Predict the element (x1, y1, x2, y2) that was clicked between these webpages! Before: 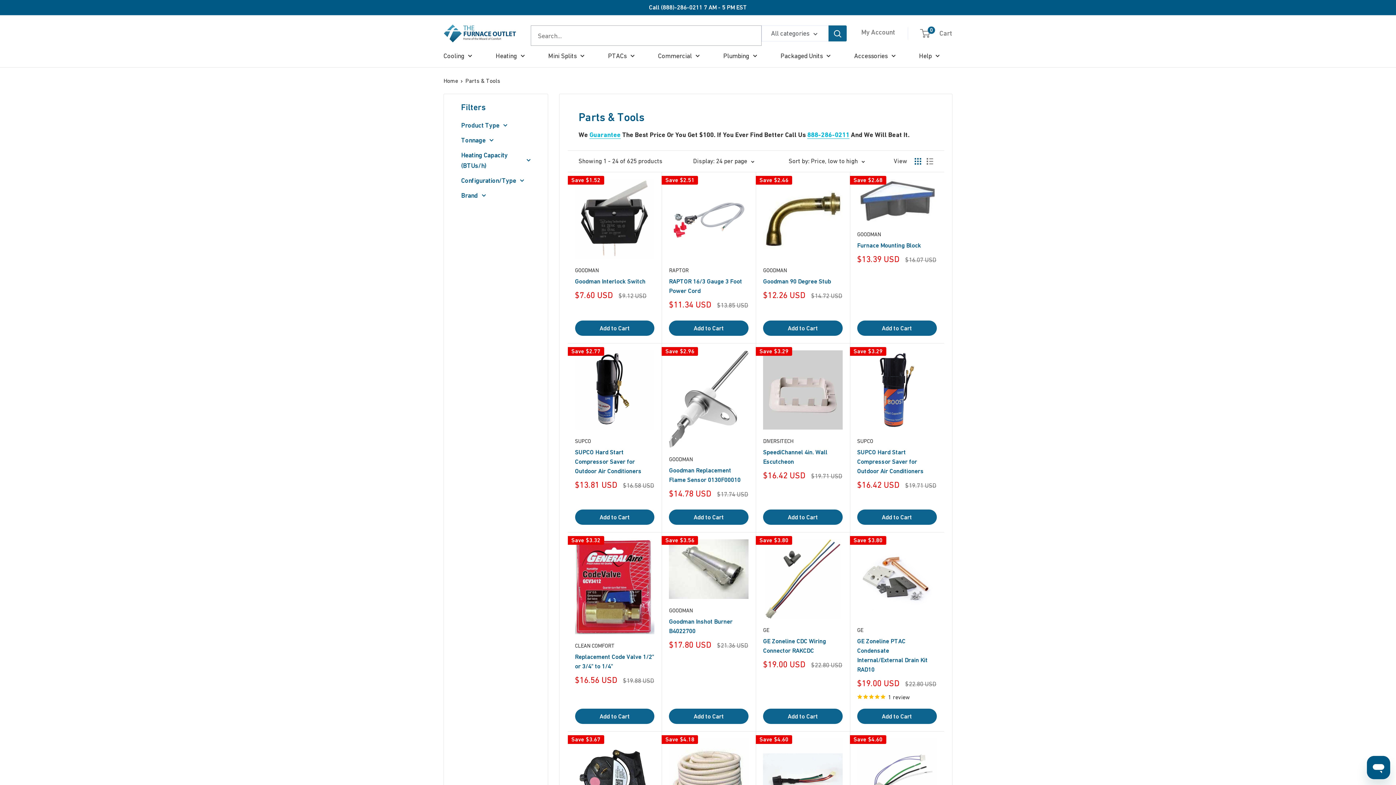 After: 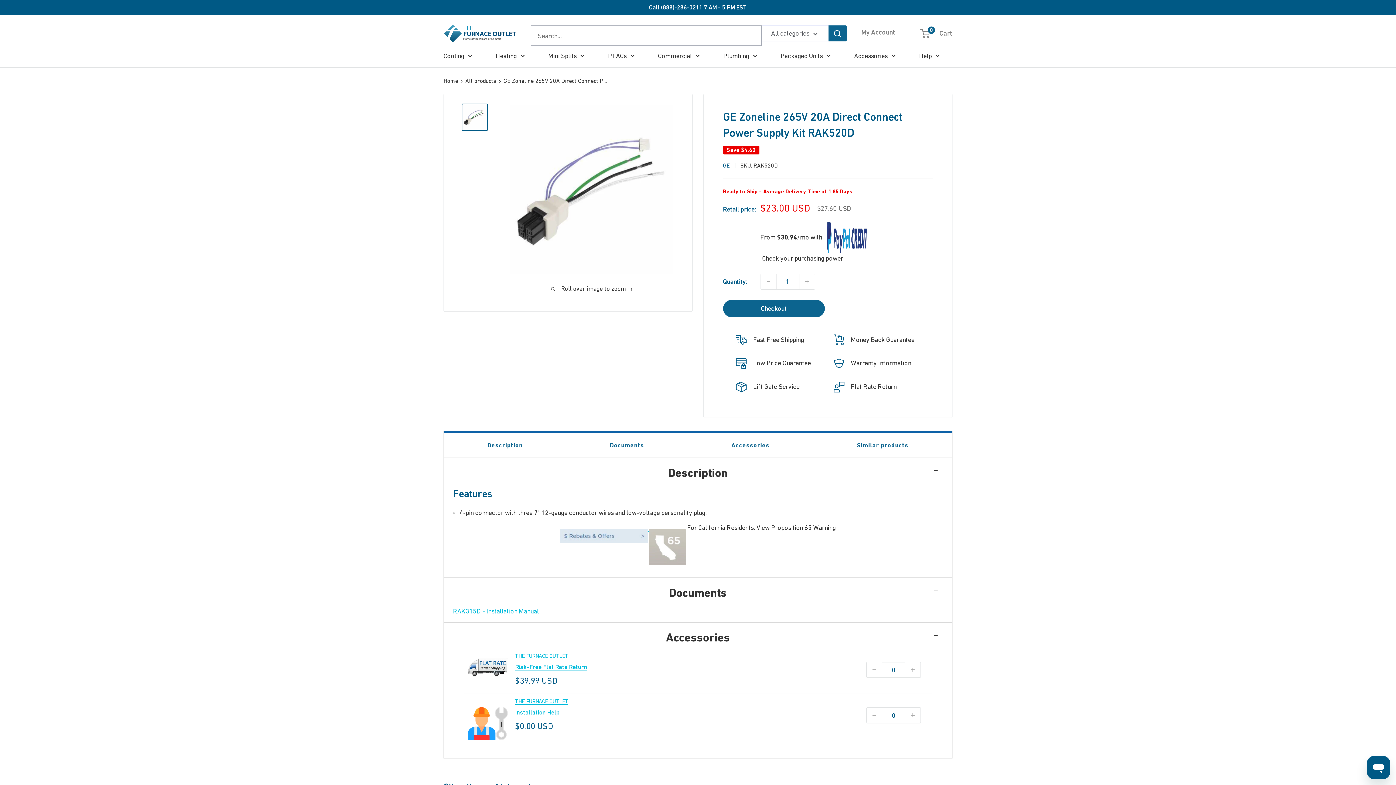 Action: bbox: (857, 739, 936, 821)